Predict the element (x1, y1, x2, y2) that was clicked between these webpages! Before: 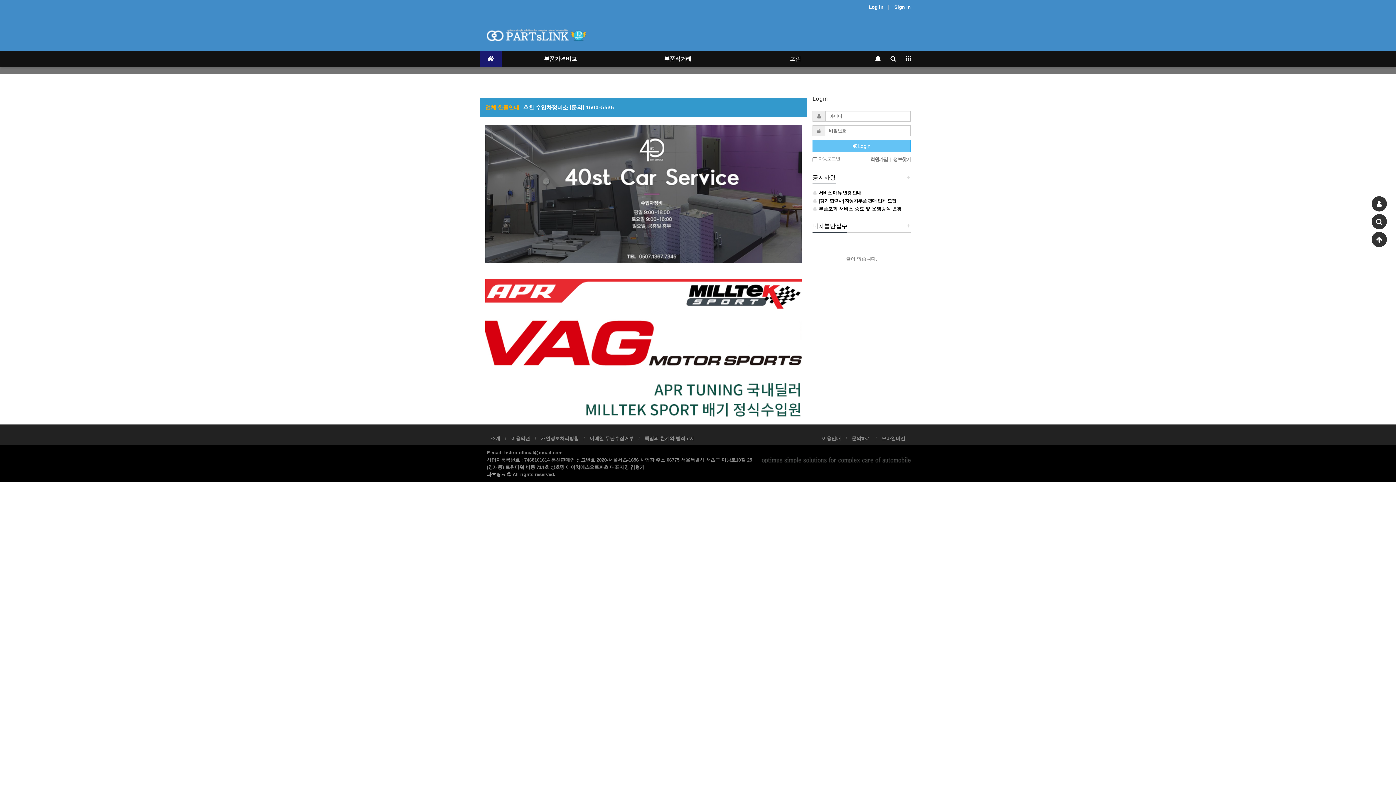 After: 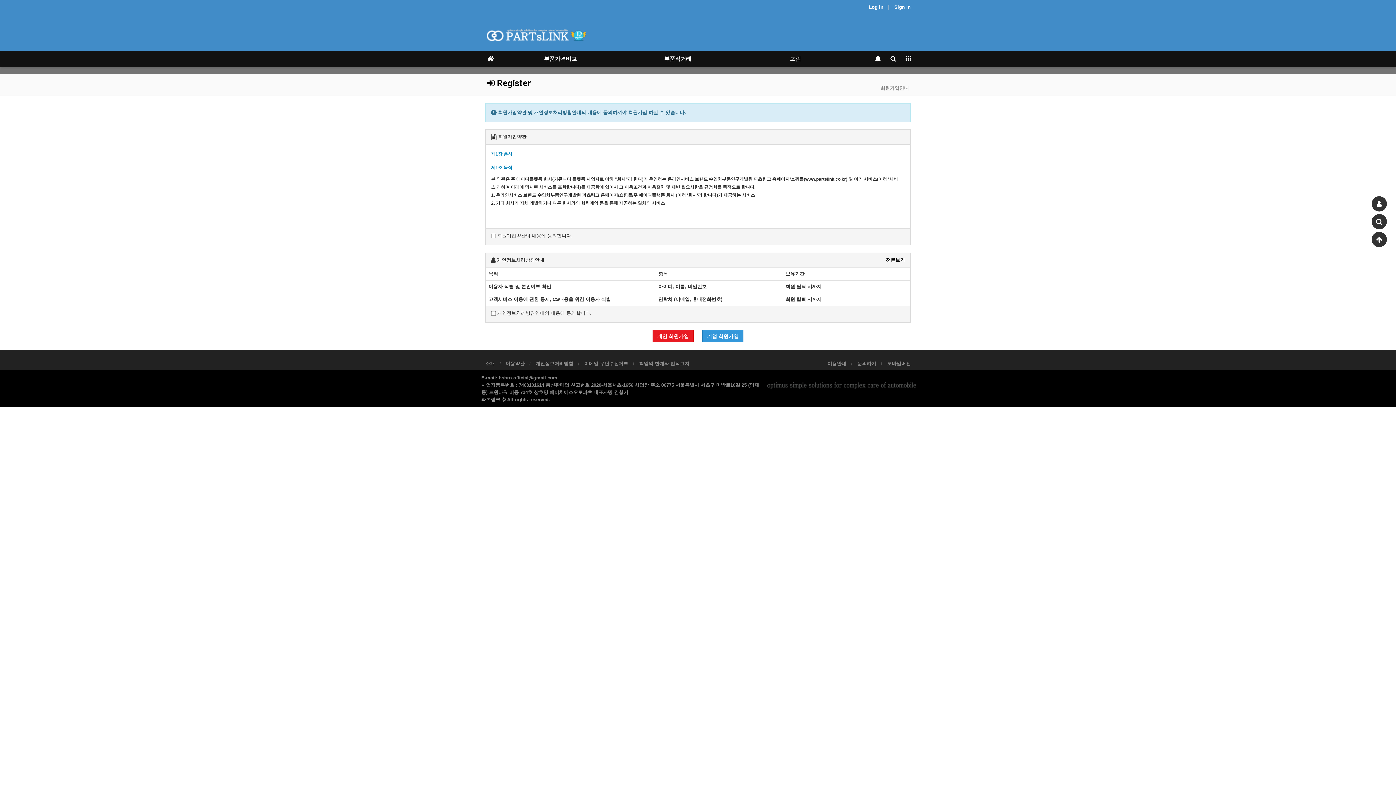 Action: bbox: (870, 156, 888, 162) label: 회원가입